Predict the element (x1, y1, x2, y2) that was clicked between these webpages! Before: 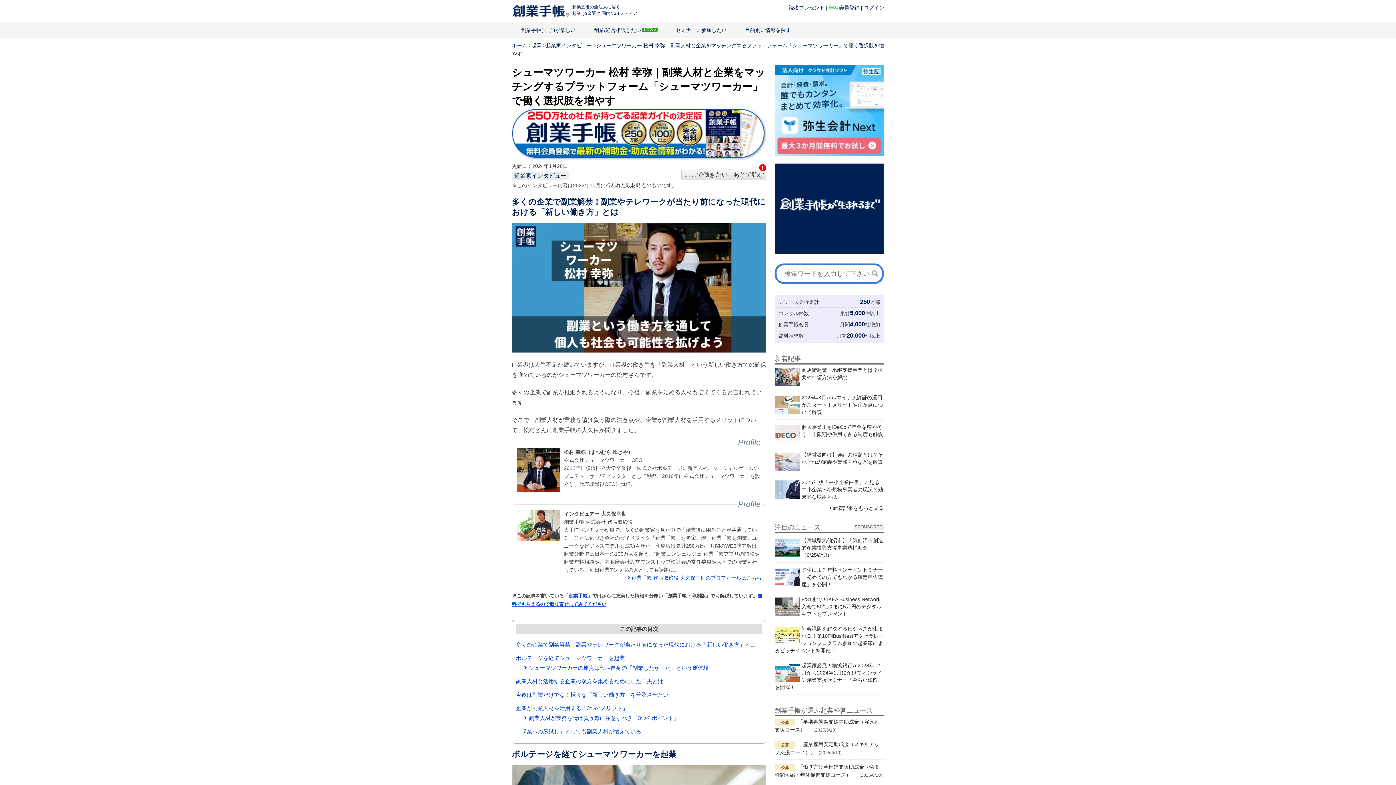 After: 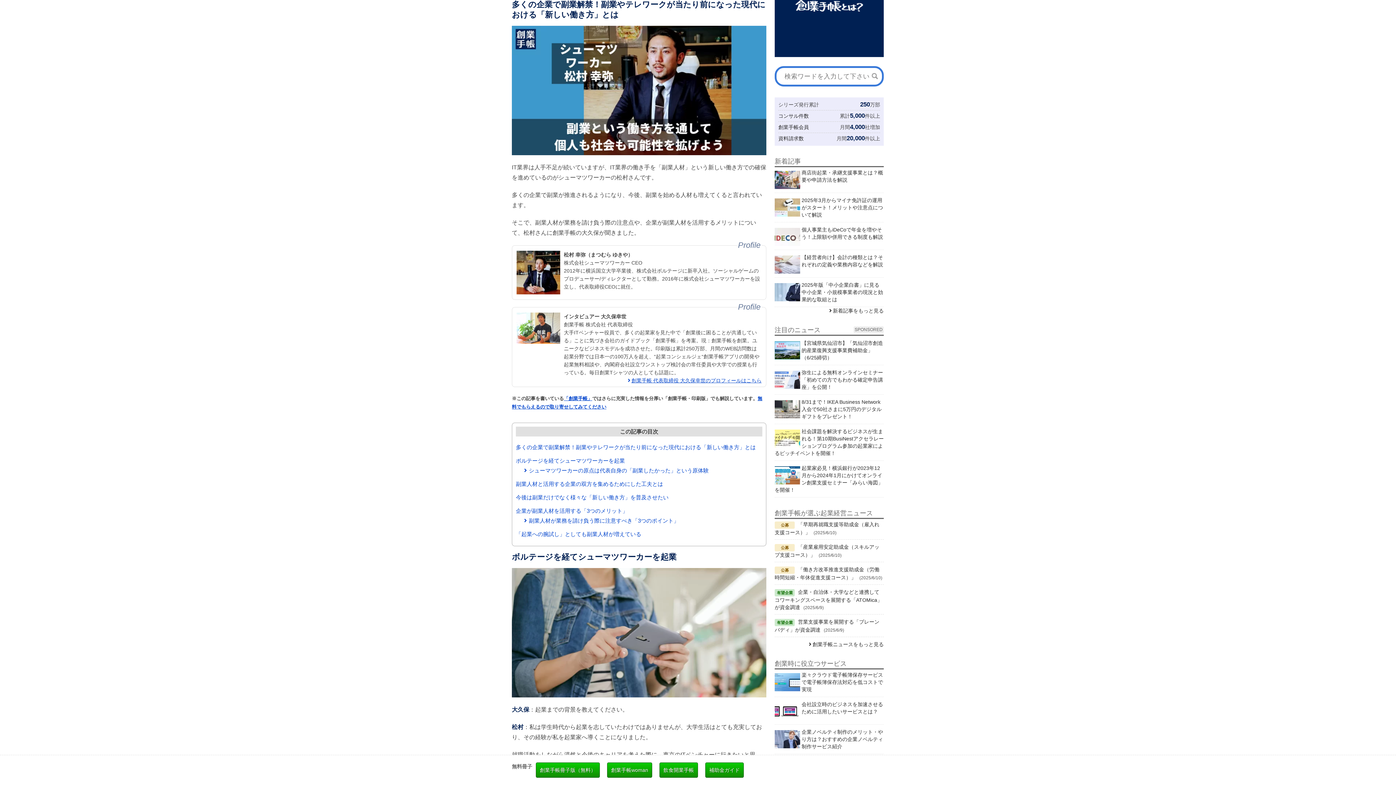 Action: label: 多くの企業で副業解禁！副業やテレワークが当たり前になった現代における「新しい働き方」とは bbox: (516, 641, 756, 647)